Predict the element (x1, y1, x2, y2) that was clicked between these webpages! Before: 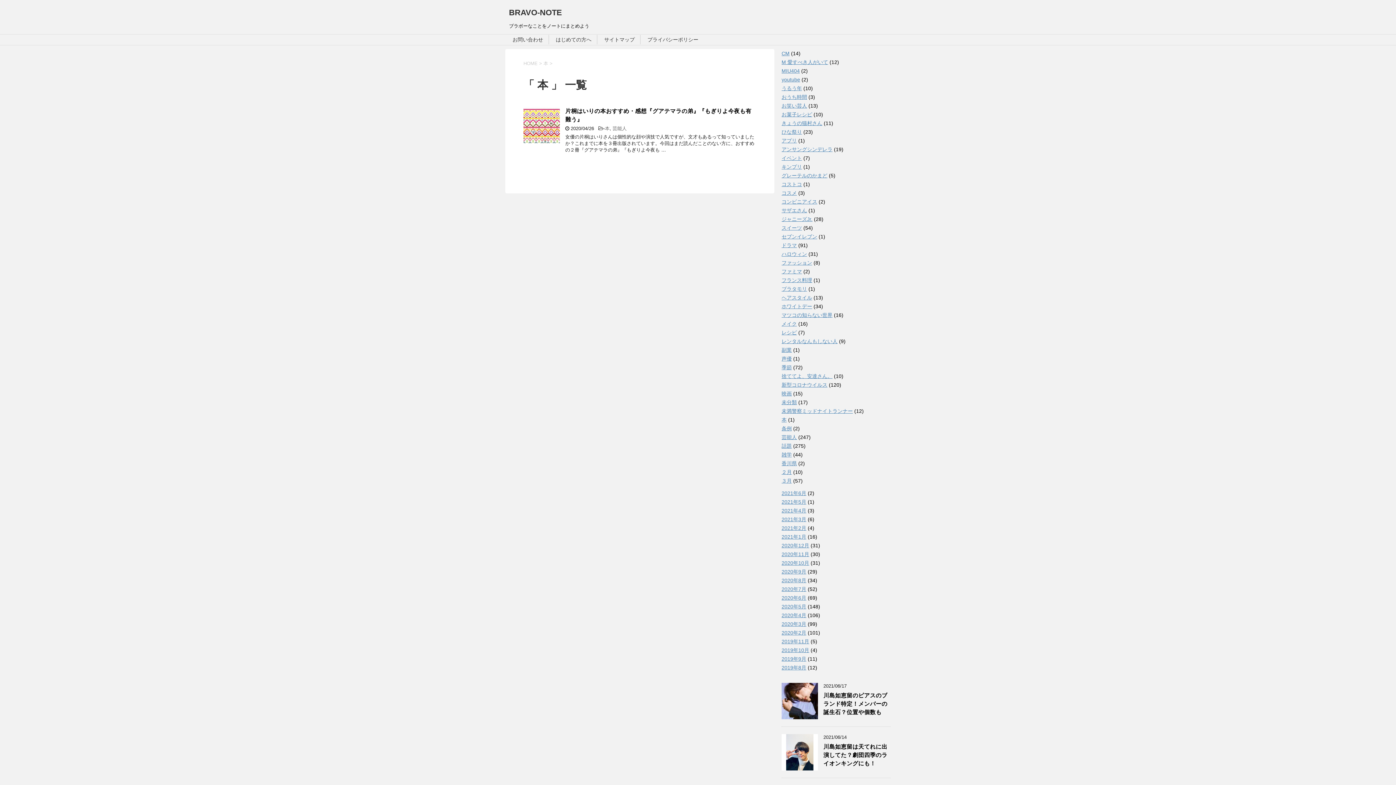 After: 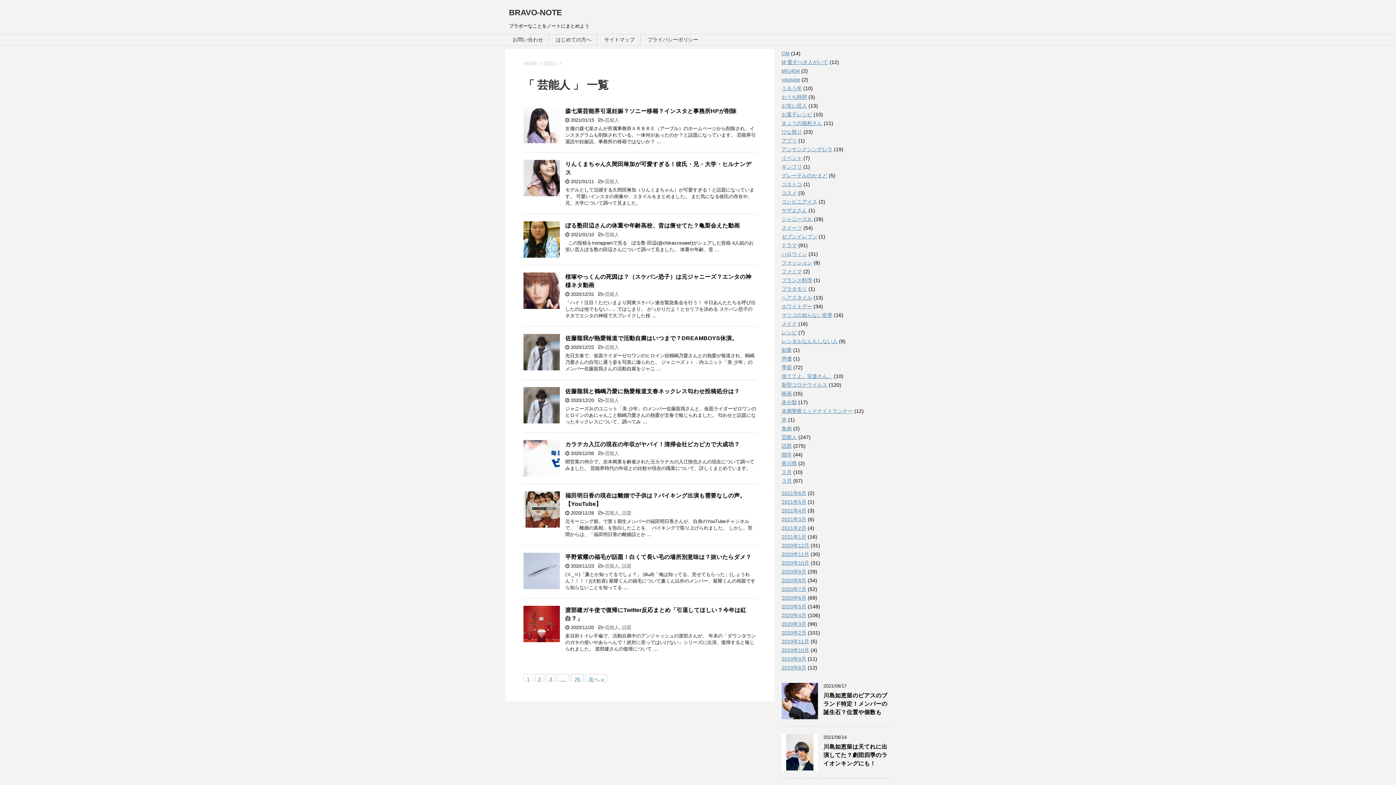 Action: label: 芸能人 bbox: (781, 434, 797, 440)